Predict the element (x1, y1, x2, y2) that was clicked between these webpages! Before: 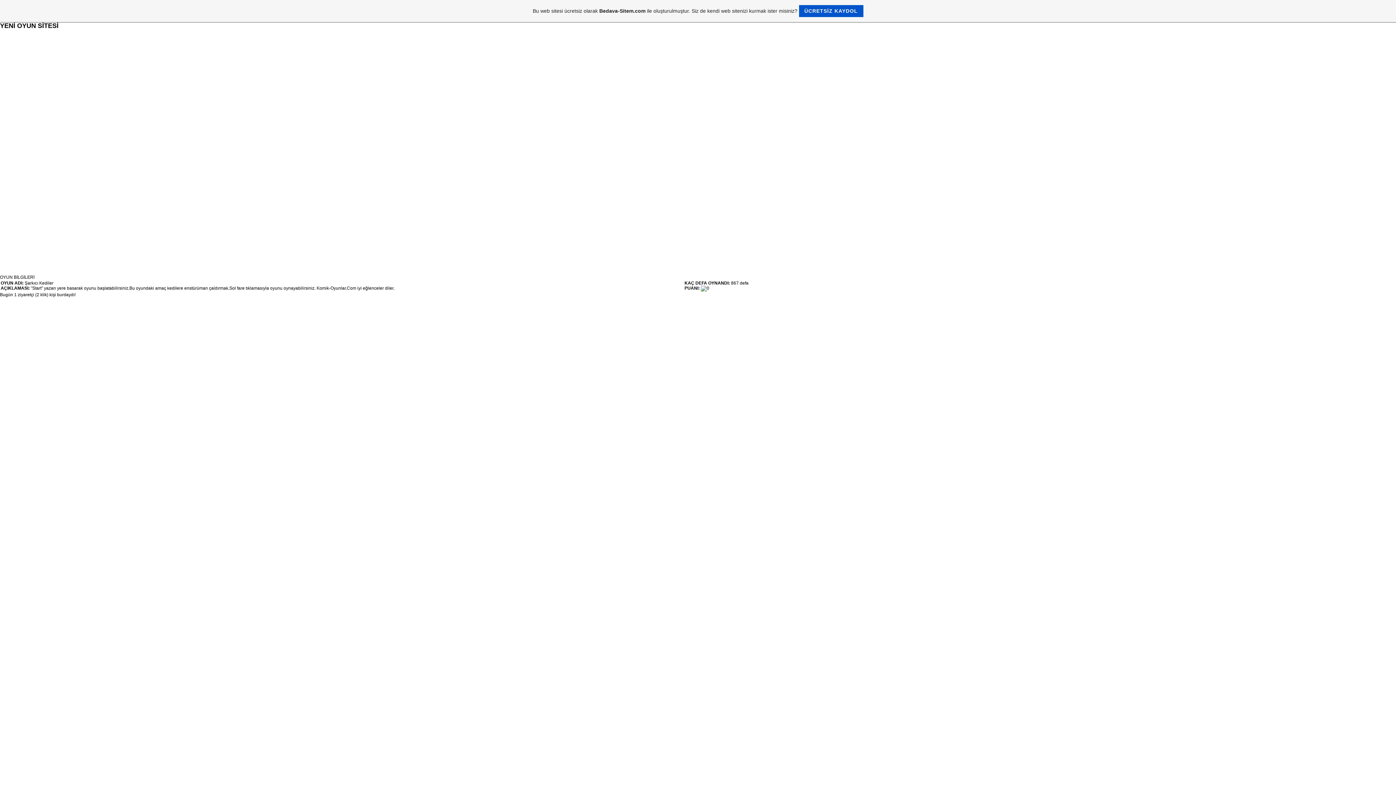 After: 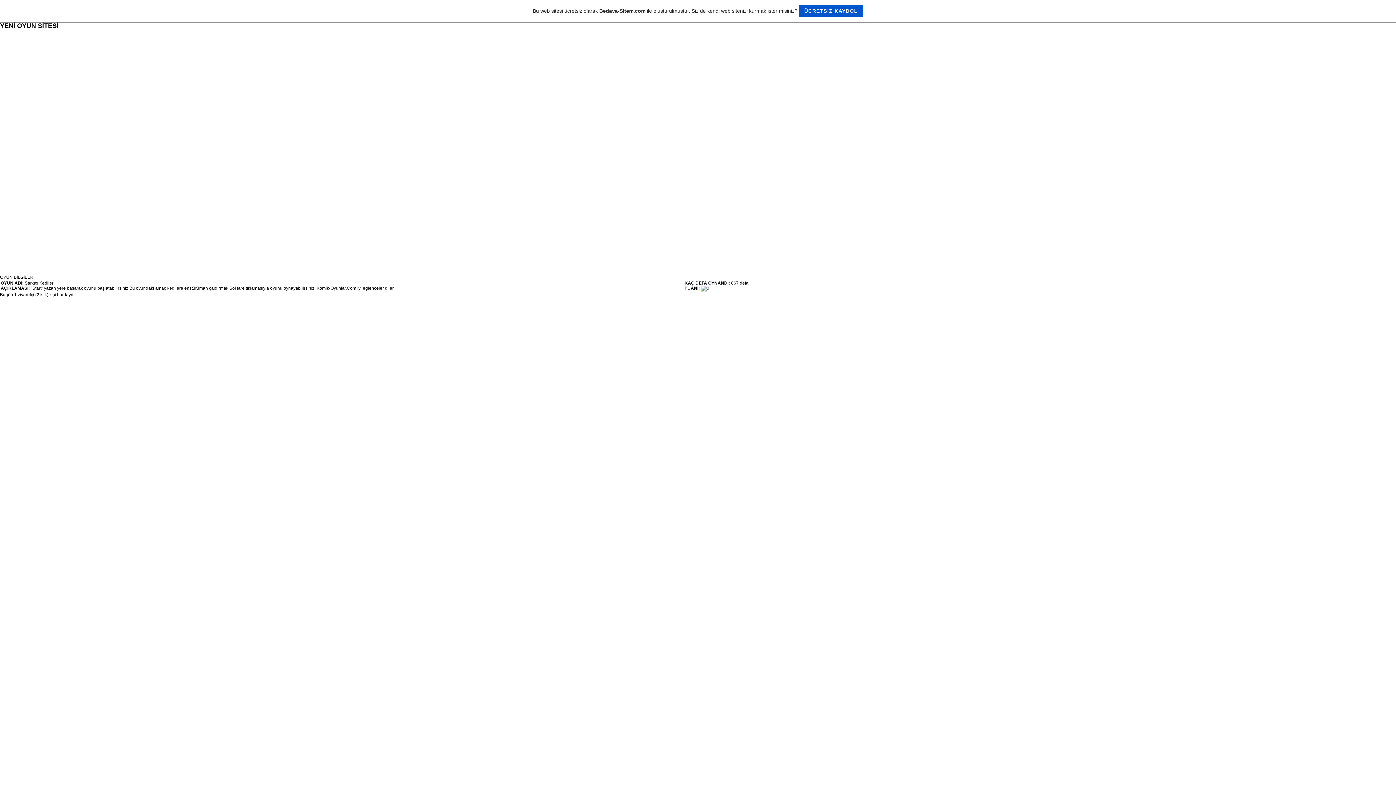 Action: bbox: (0, 0, 1396, 22) label: Bu web sitesi ücretsiz olarak Bedava-Sitem.com ile oluşturulmuştur. Siz de kendi web sitenizi kurmak ister misiniz? ÜCRETSİZ KAYDOL